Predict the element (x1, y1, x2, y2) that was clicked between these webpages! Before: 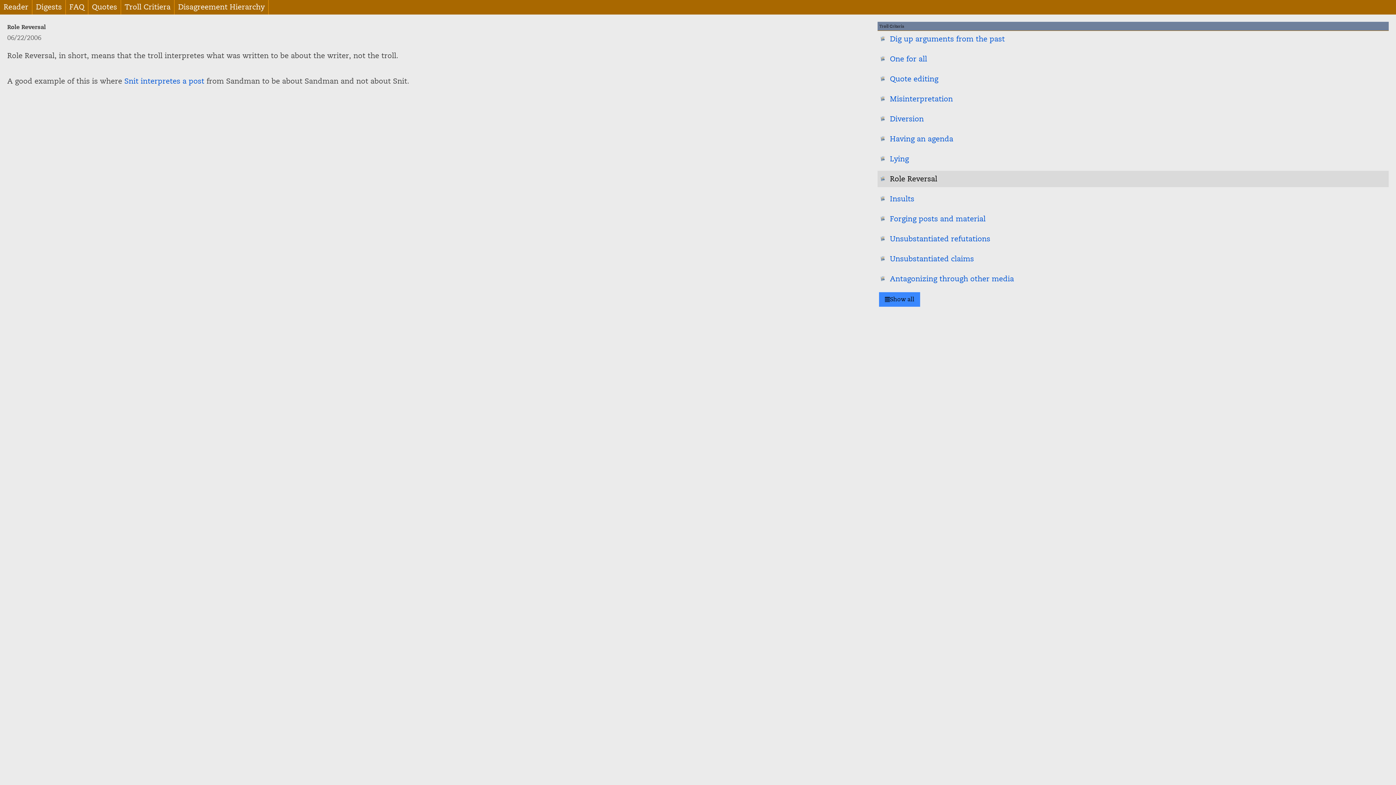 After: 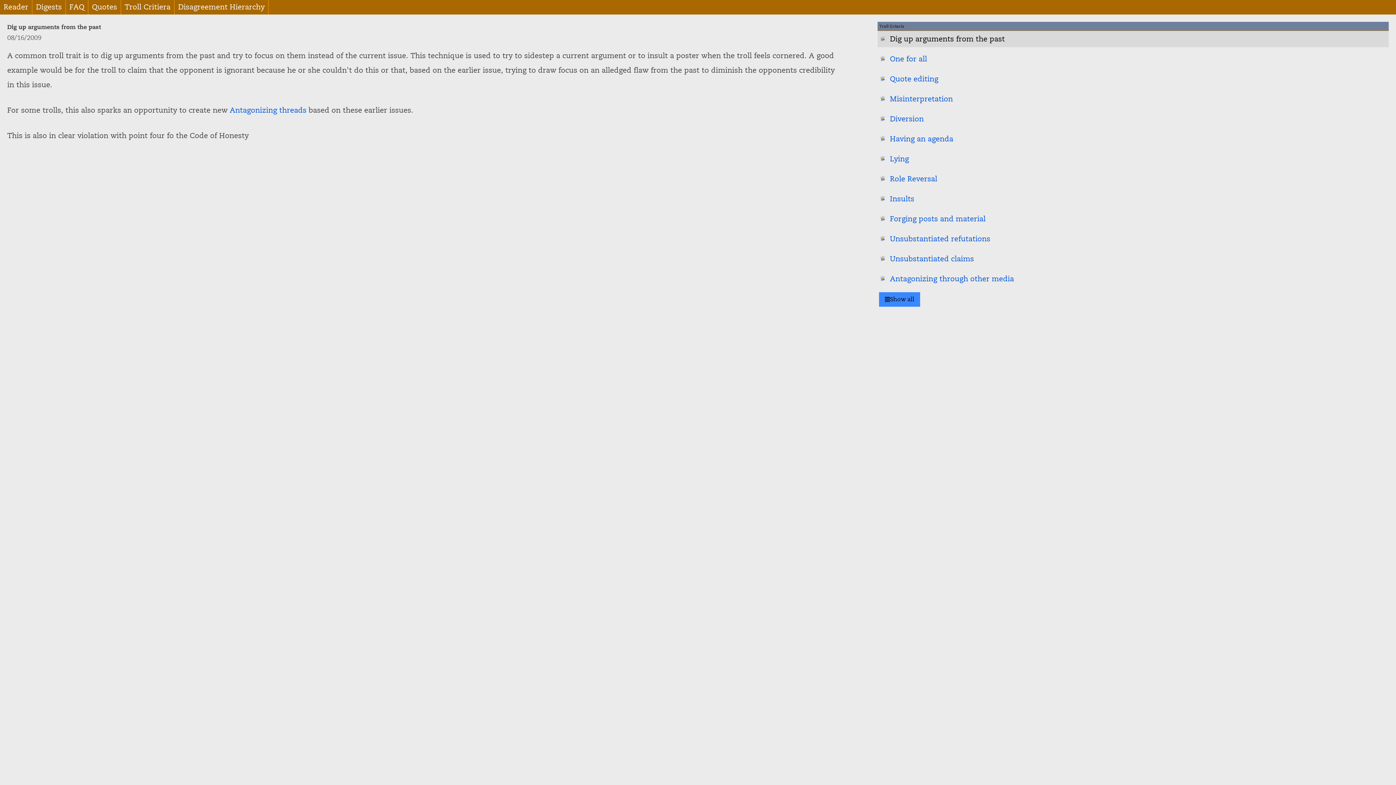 Action: bbox: (880, 33, 885, 44)